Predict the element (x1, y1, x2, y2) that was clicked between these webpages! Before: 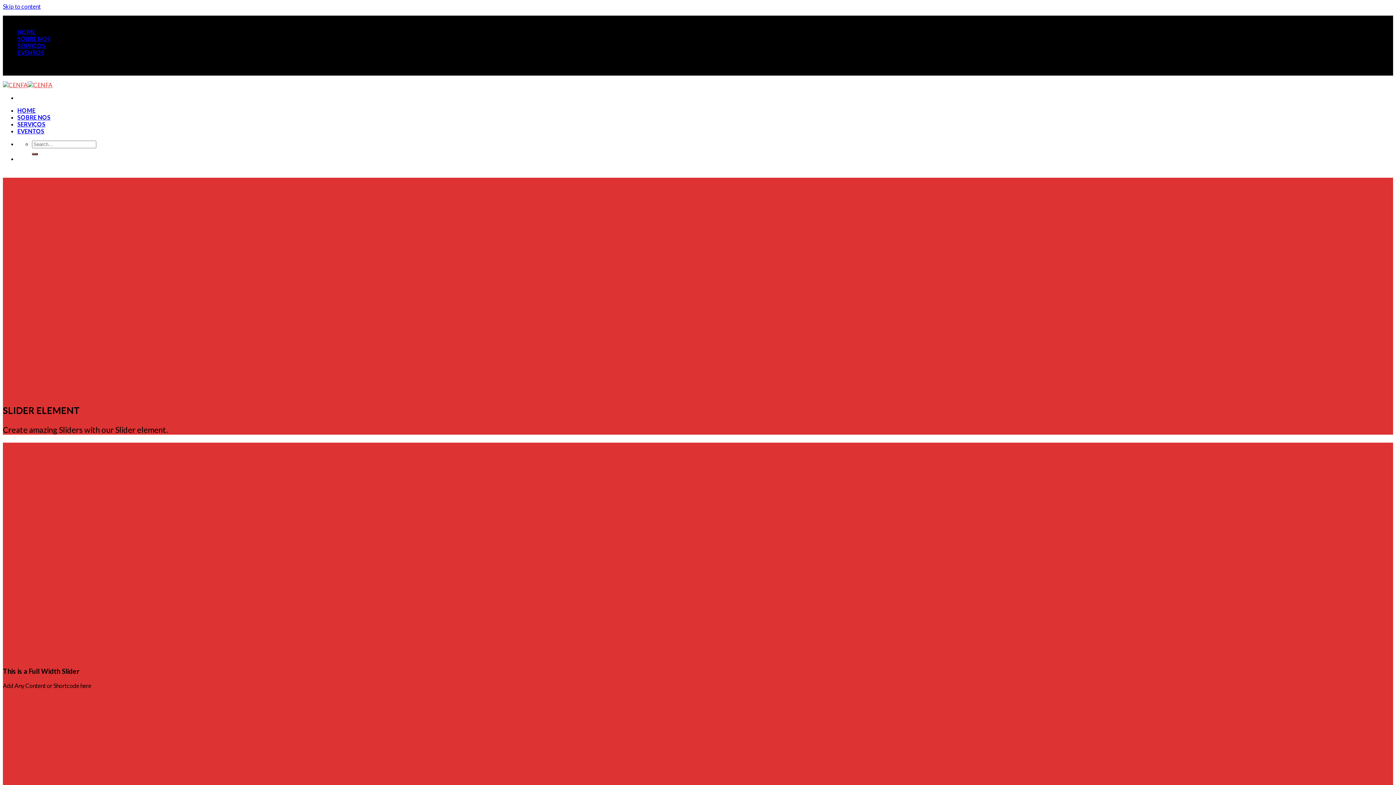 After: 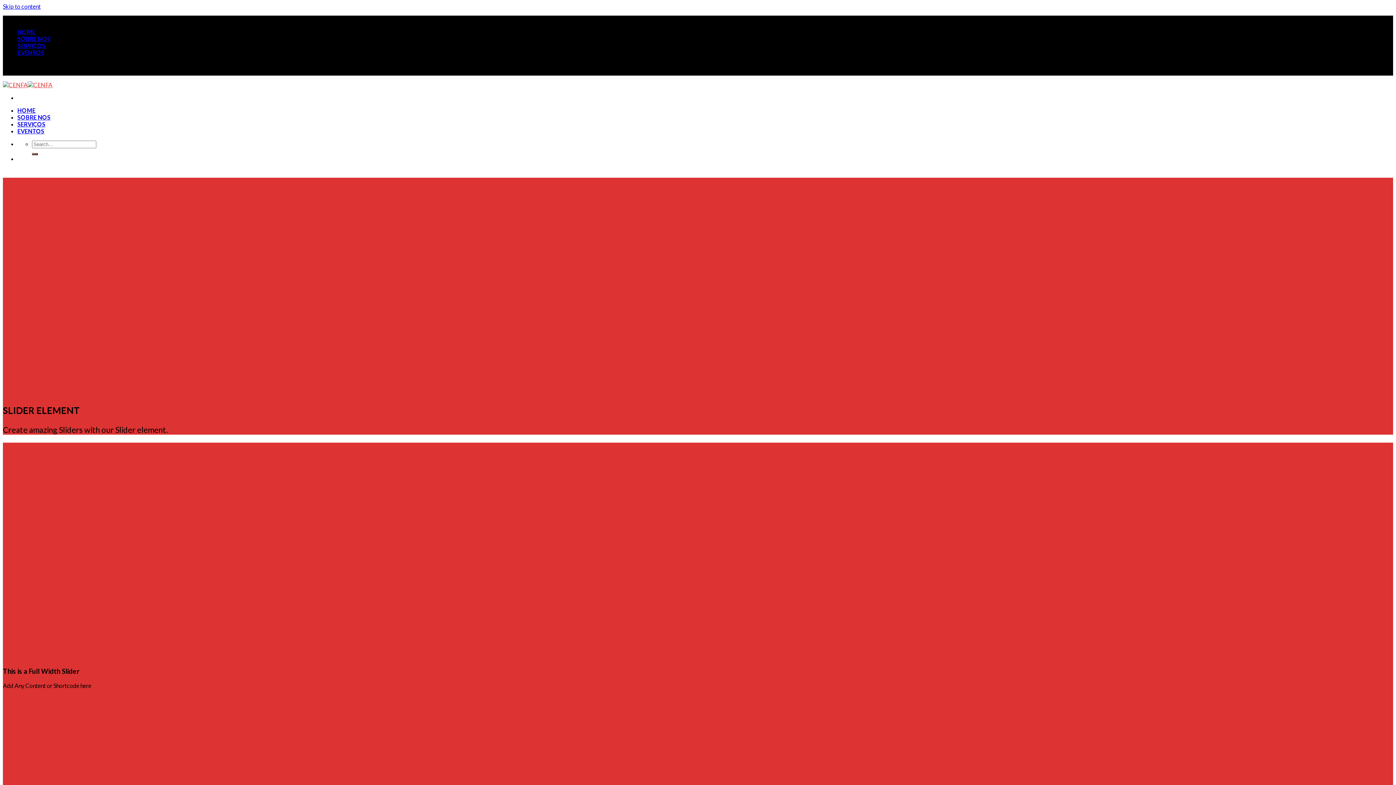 Action: bbox: (17, 35, 50, 42) label: SOBRE NOS